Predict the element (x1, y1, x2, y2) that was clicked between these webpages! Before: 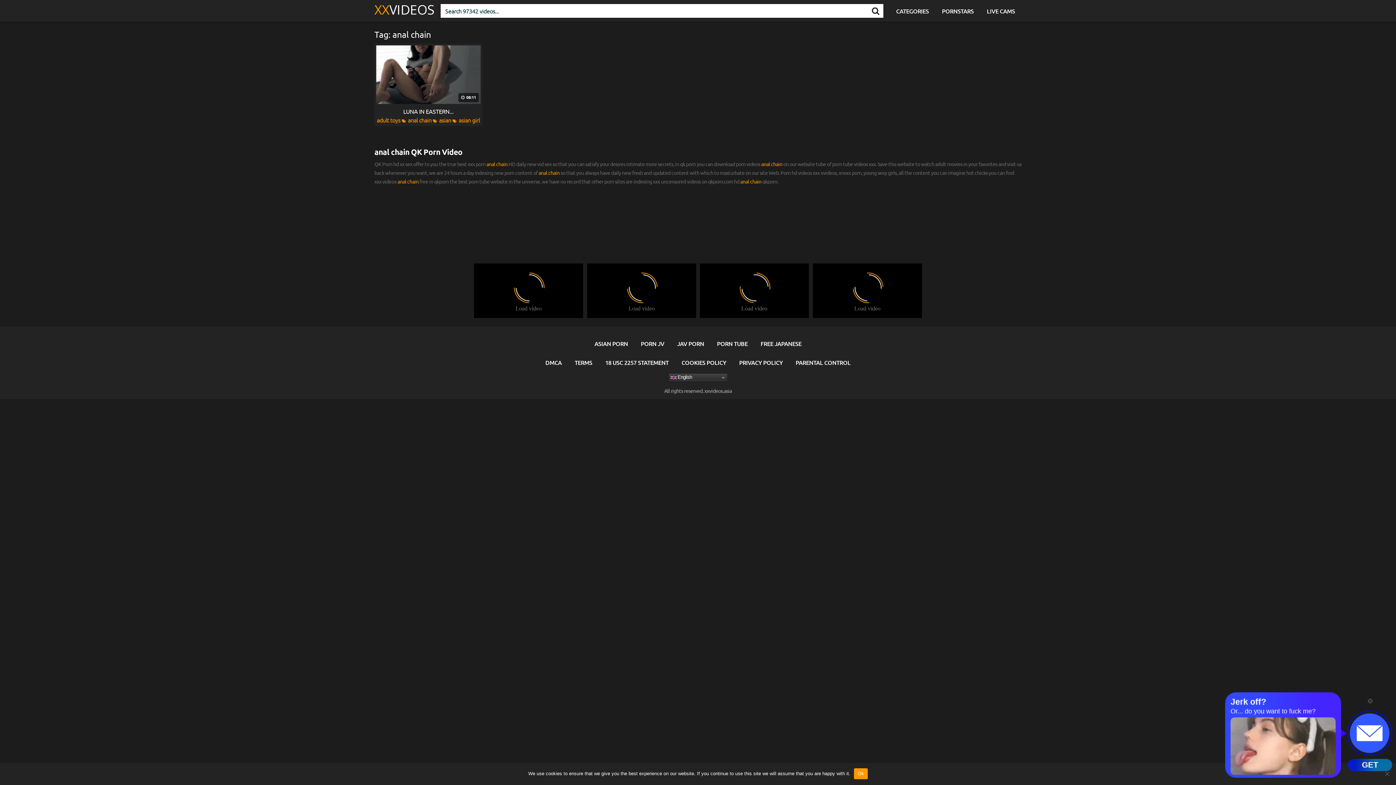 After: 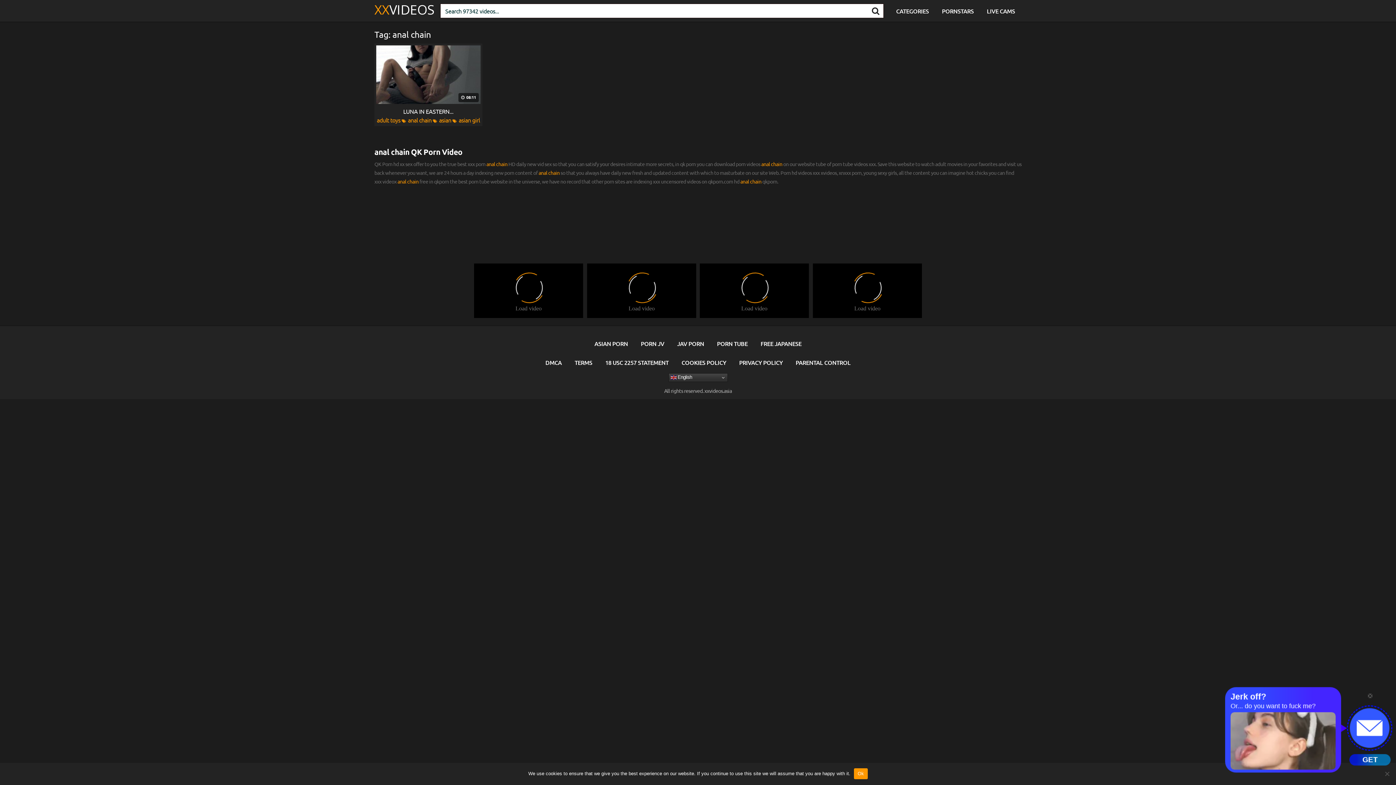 Action: bbox: (760, 339, 801, 347) label: FREE JAPANESE